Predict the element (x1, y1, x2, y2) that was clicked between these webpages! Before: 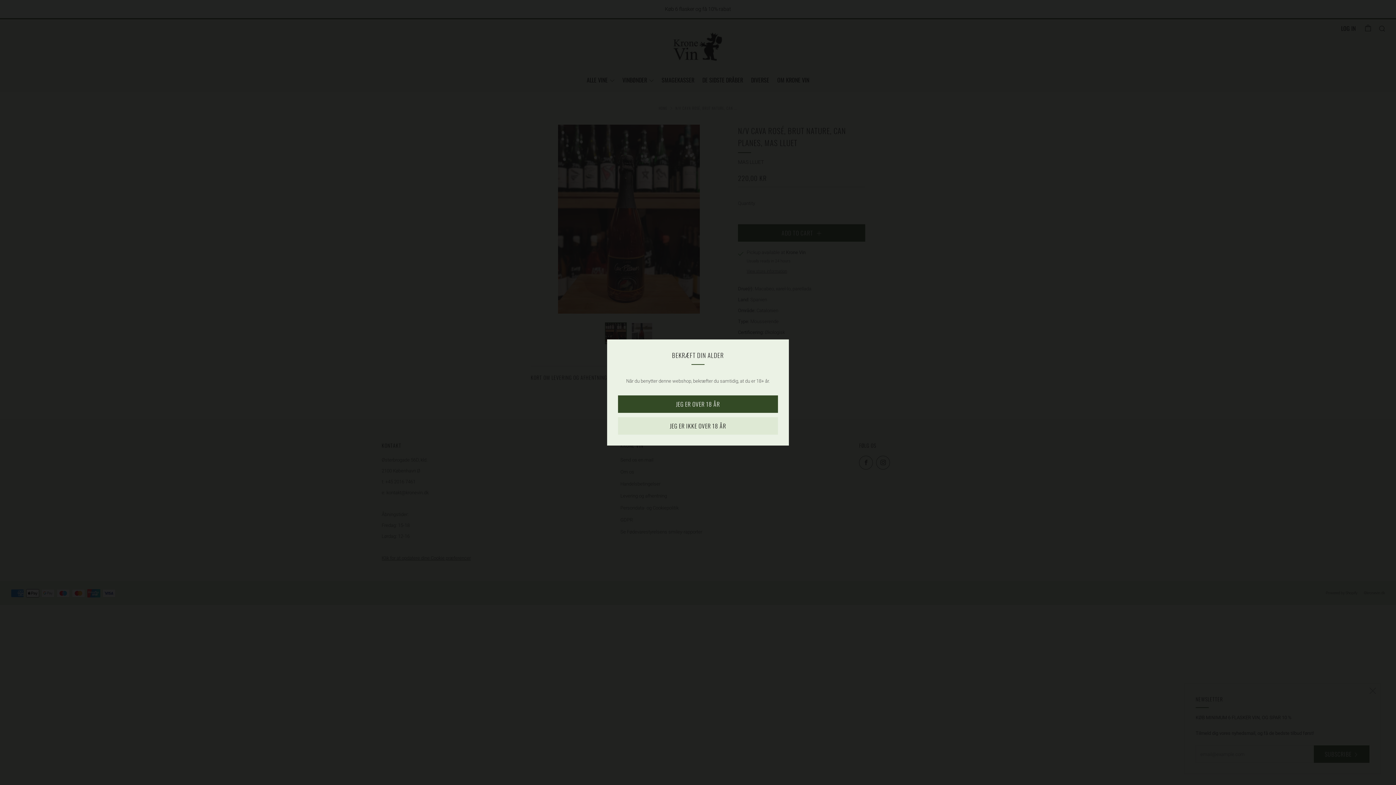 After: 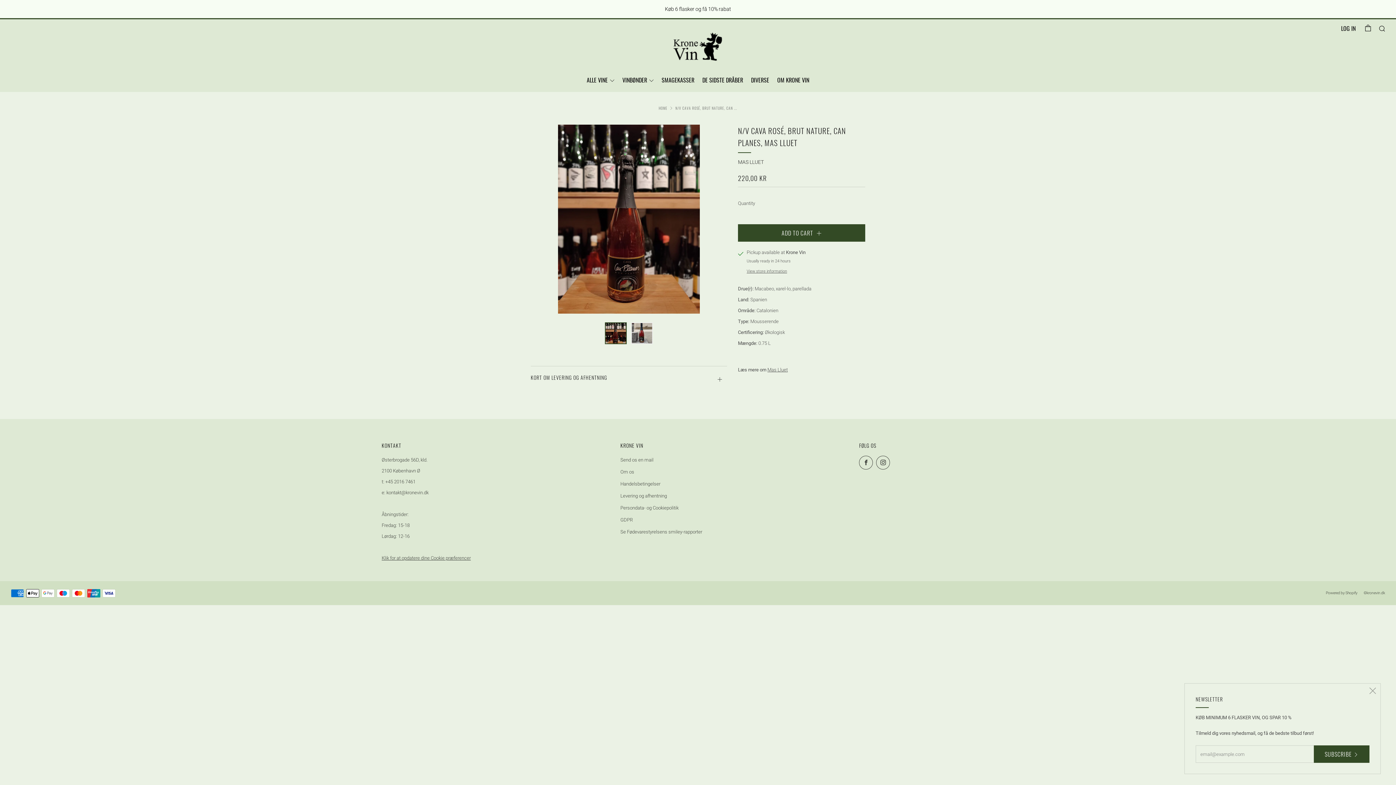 Action: bbox: (618, 395, 778, 413) label: JEG ER OVER 18 ÅR